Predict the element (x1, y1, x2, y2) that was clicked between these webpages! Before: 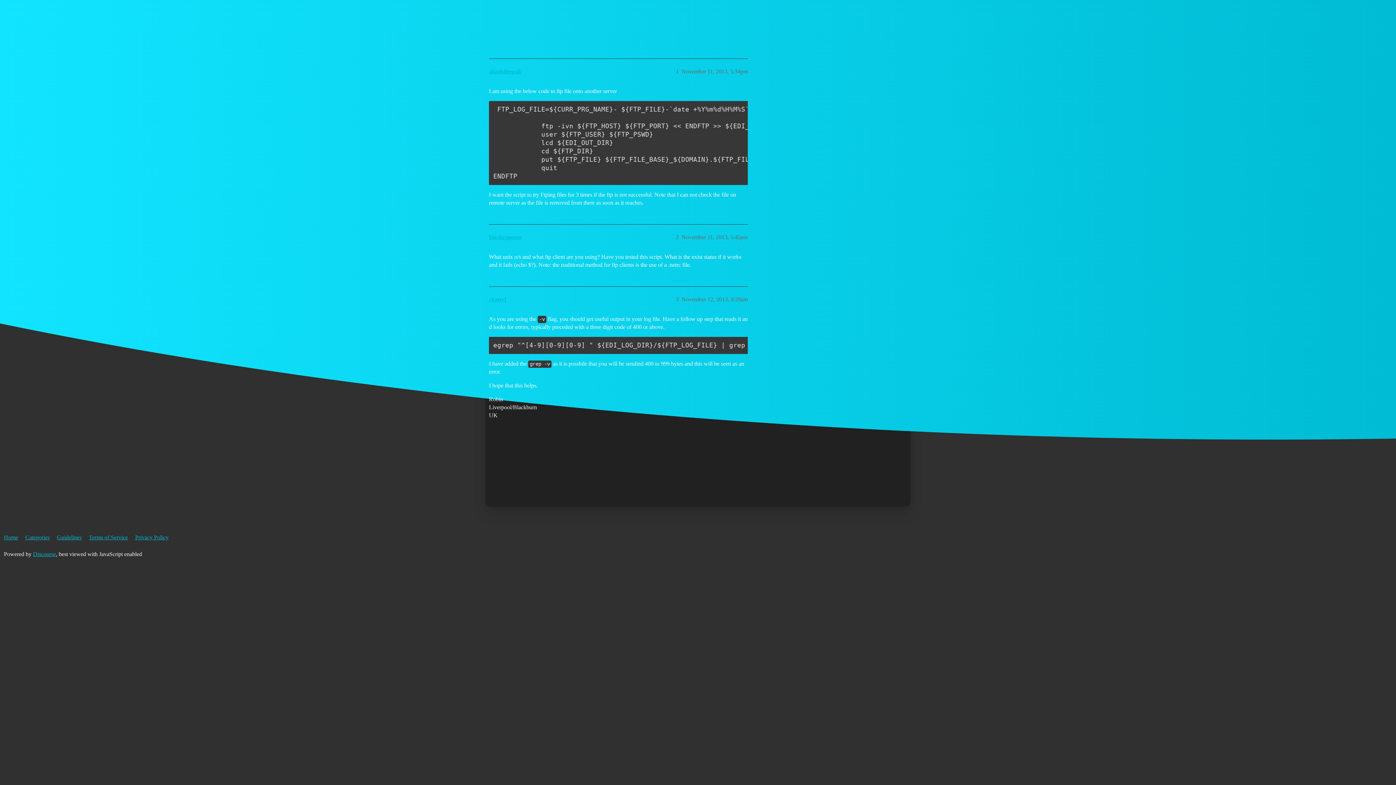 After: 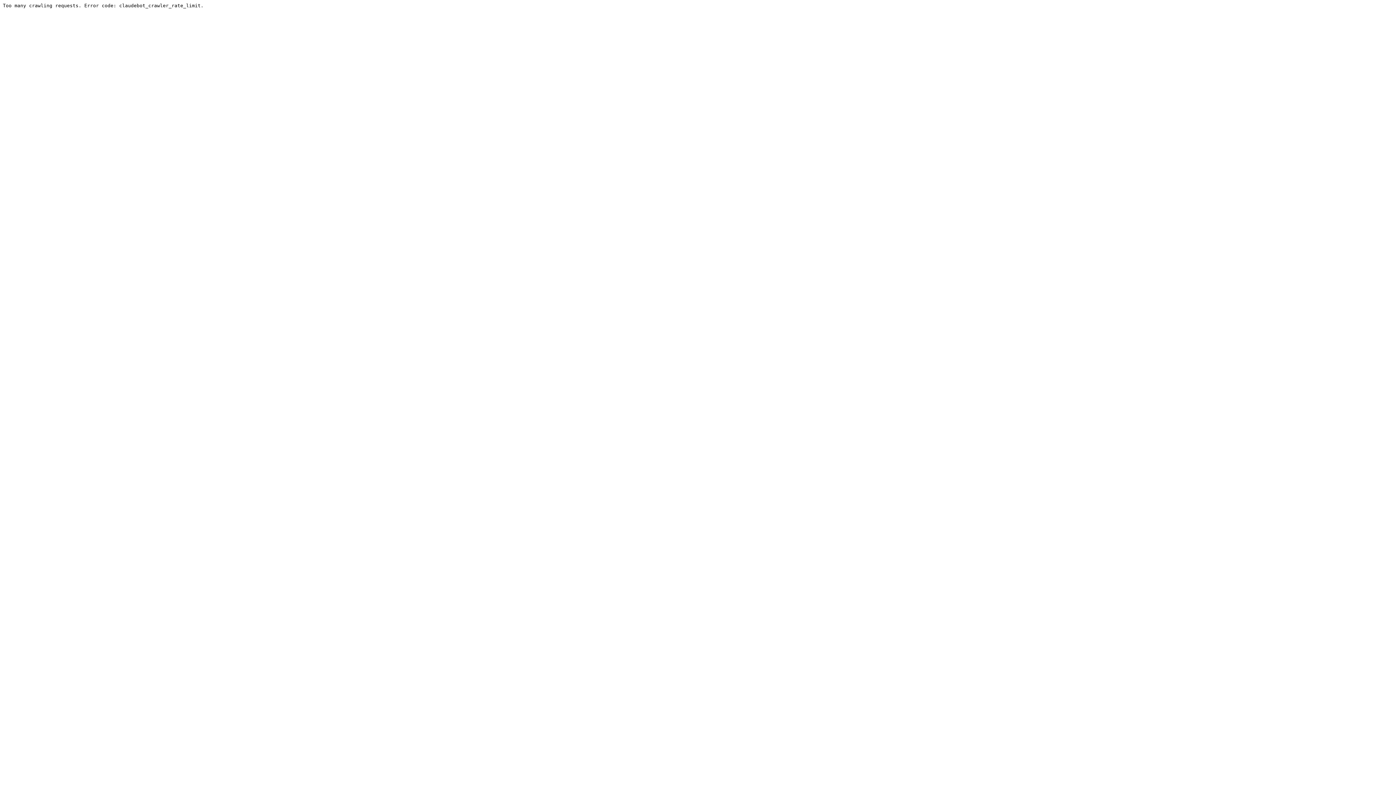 Action: bbox: (25, 530, 55, 544) label: Categories